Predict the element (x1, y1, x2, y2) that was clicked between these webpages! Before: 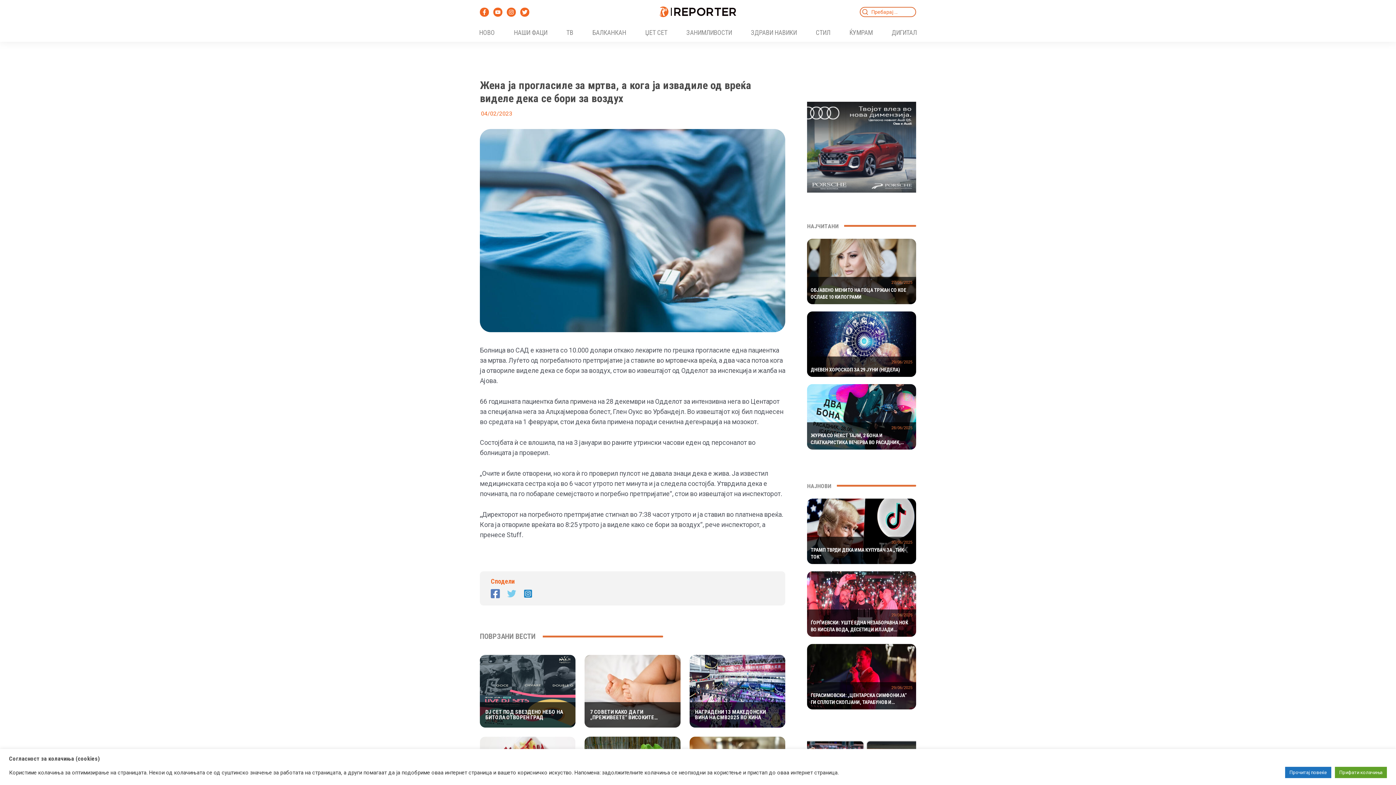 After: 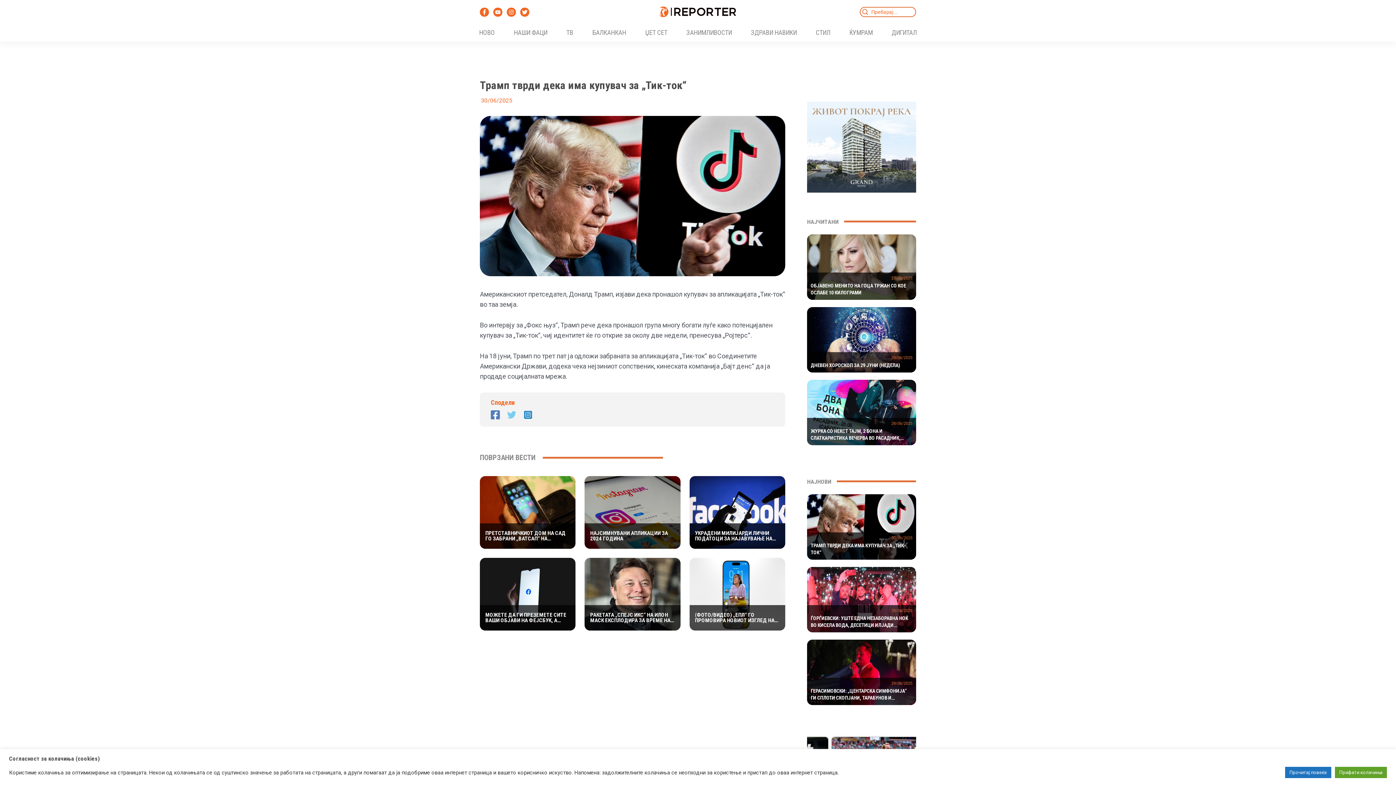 Action: label: TРАМП ТВРДИ ДЕКА ИМА КУПУВАЧ ЗА „ТИК-ТОК“ bbox: (810, 546, 912, 560)